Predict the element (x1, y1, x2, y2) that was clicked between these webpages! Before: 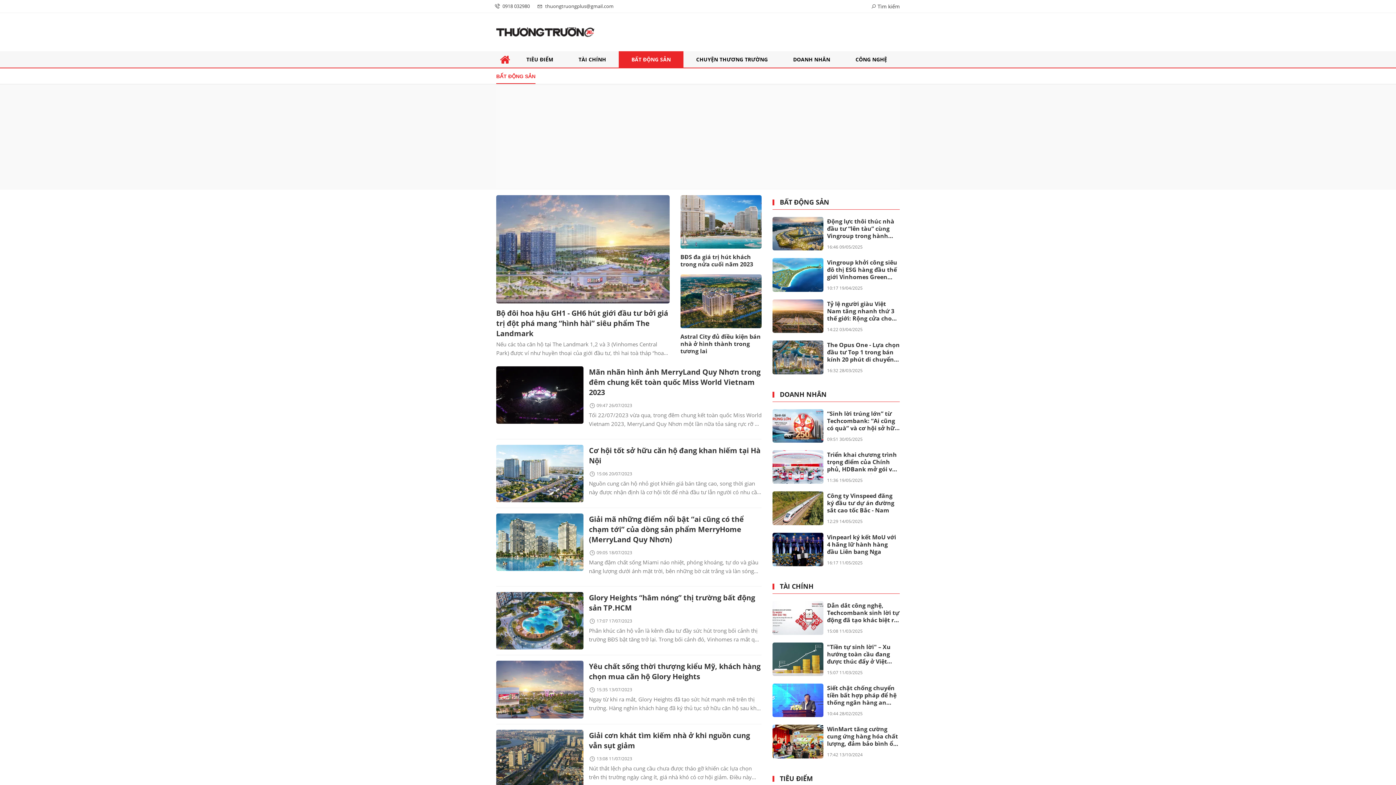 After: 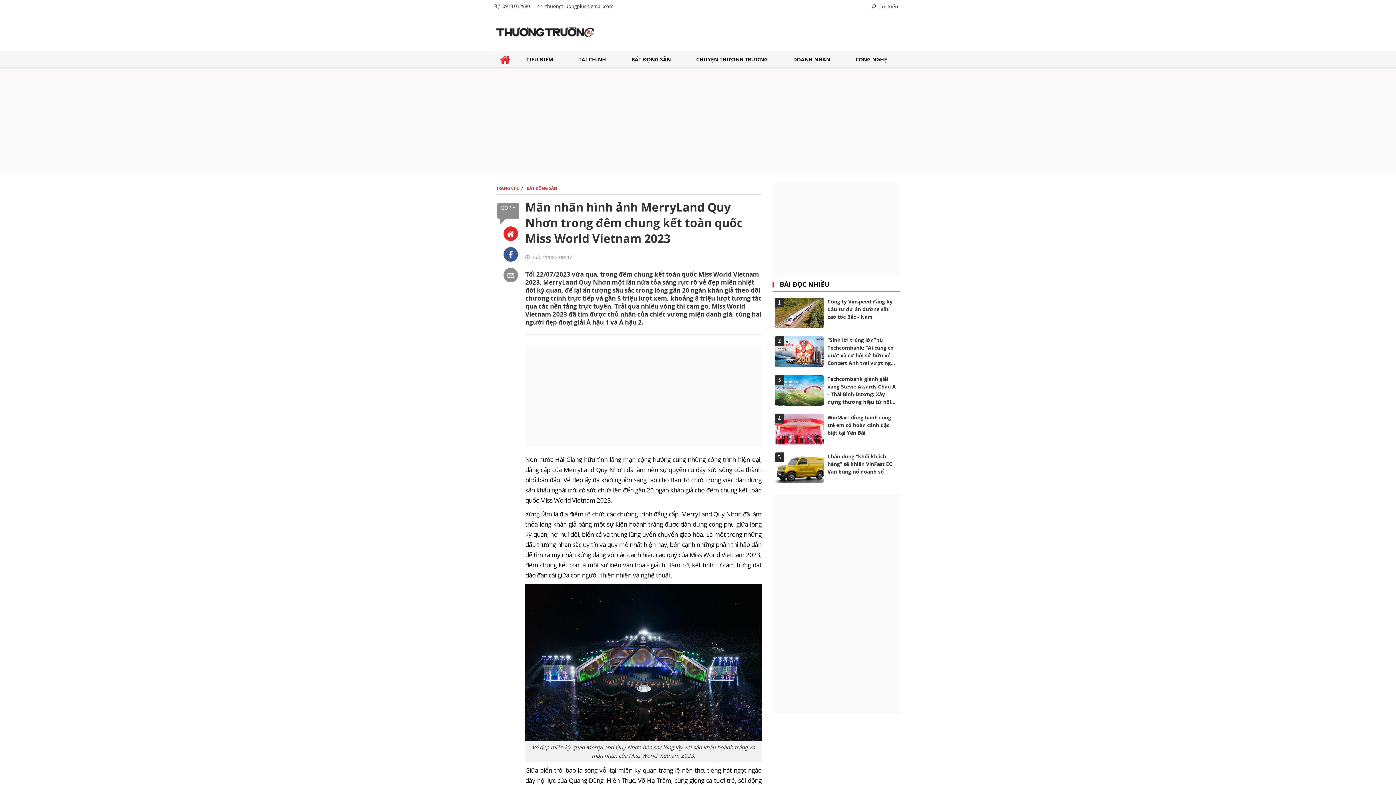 Action: bbox: (496, 366, 583, 424)